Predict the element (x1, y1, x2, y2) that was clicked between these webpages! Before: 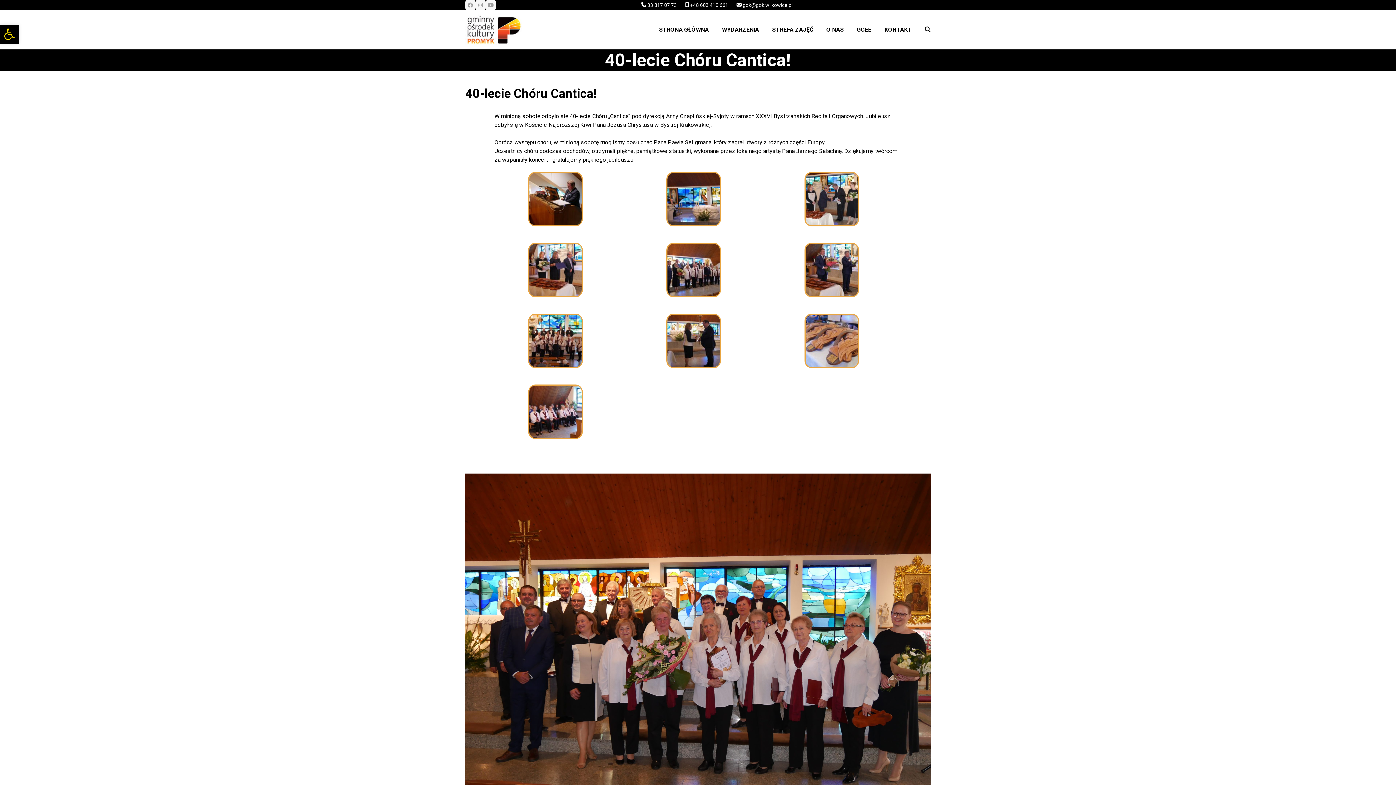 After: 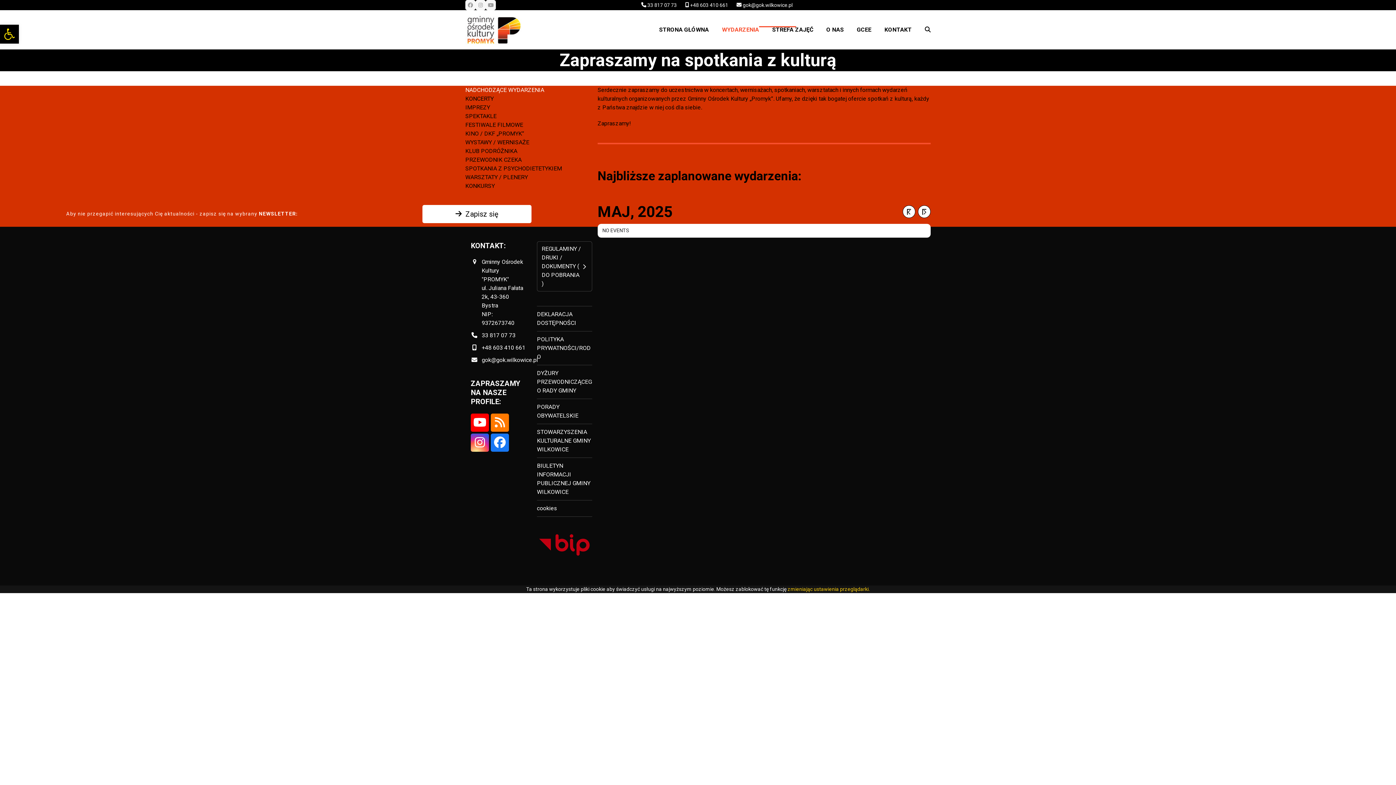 Action: label: WYDARZENIA bbox: (722, 23, 759, 36)